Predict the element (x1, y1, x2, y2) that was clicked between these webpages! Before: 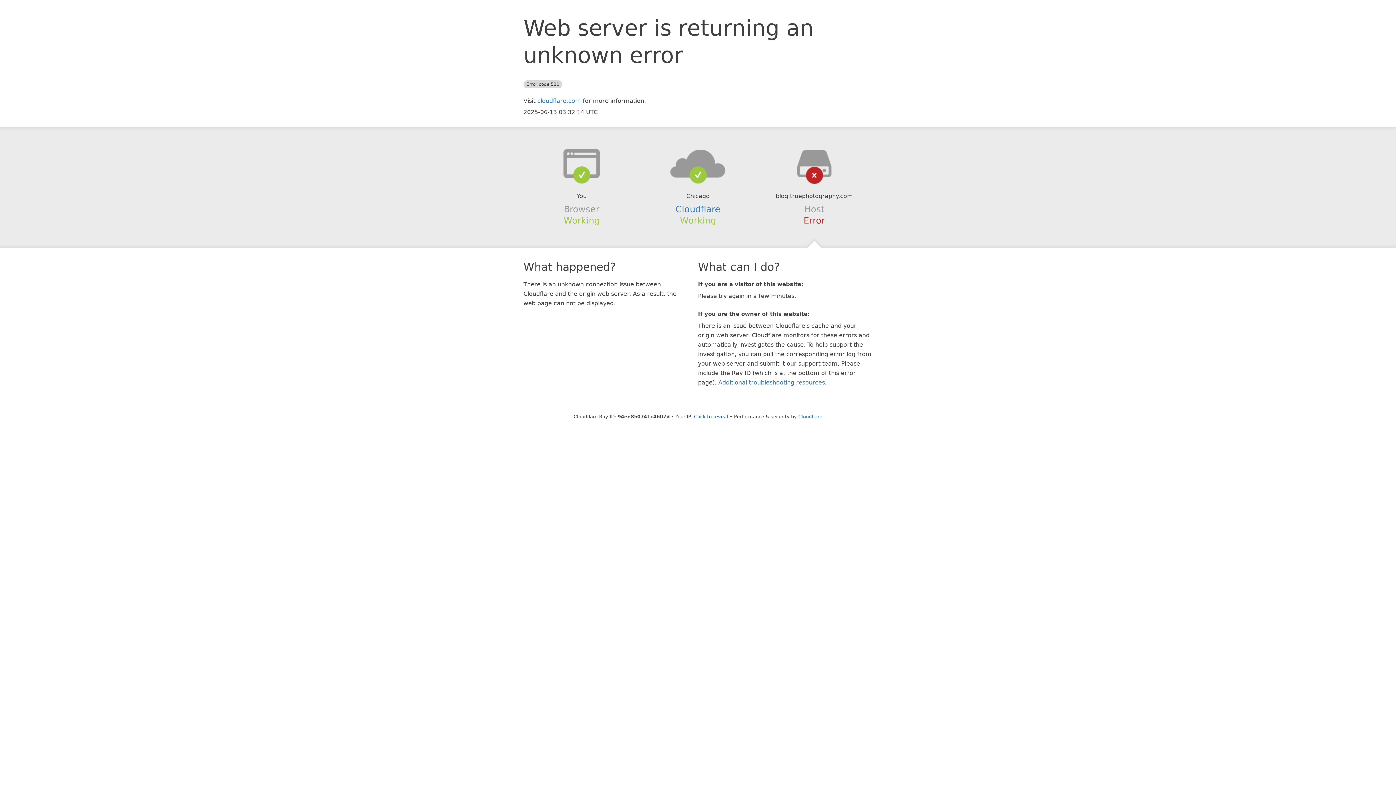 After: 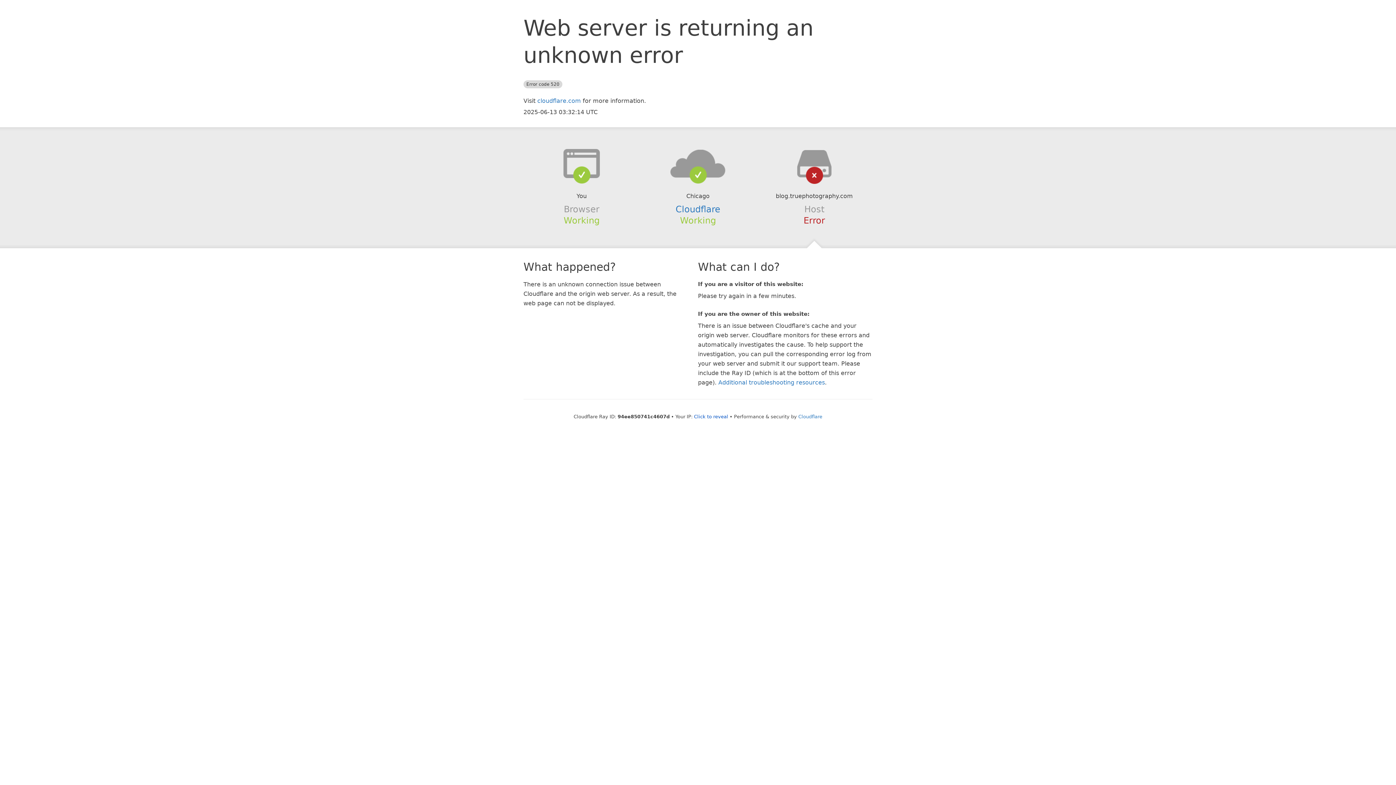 Action: bbox: (639, 148, 756, 178)